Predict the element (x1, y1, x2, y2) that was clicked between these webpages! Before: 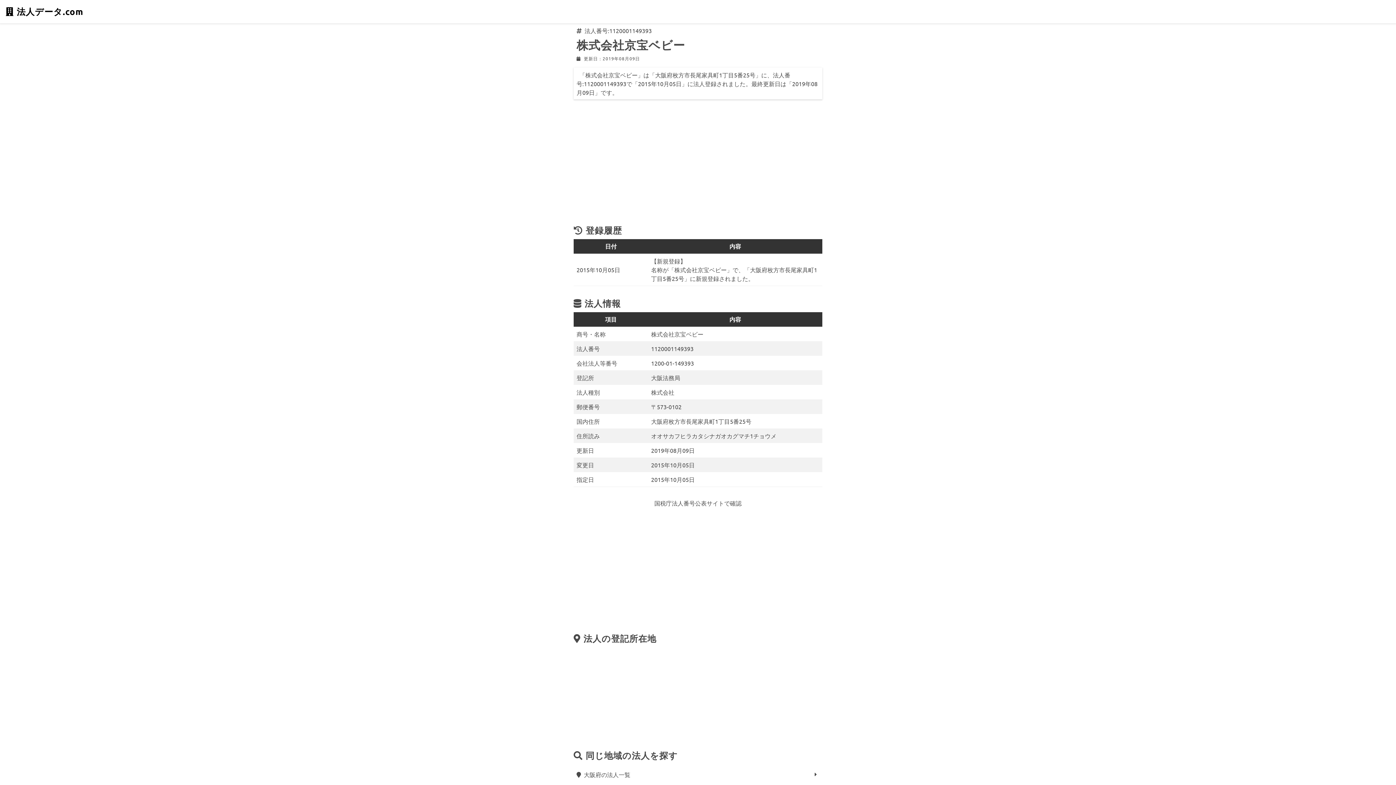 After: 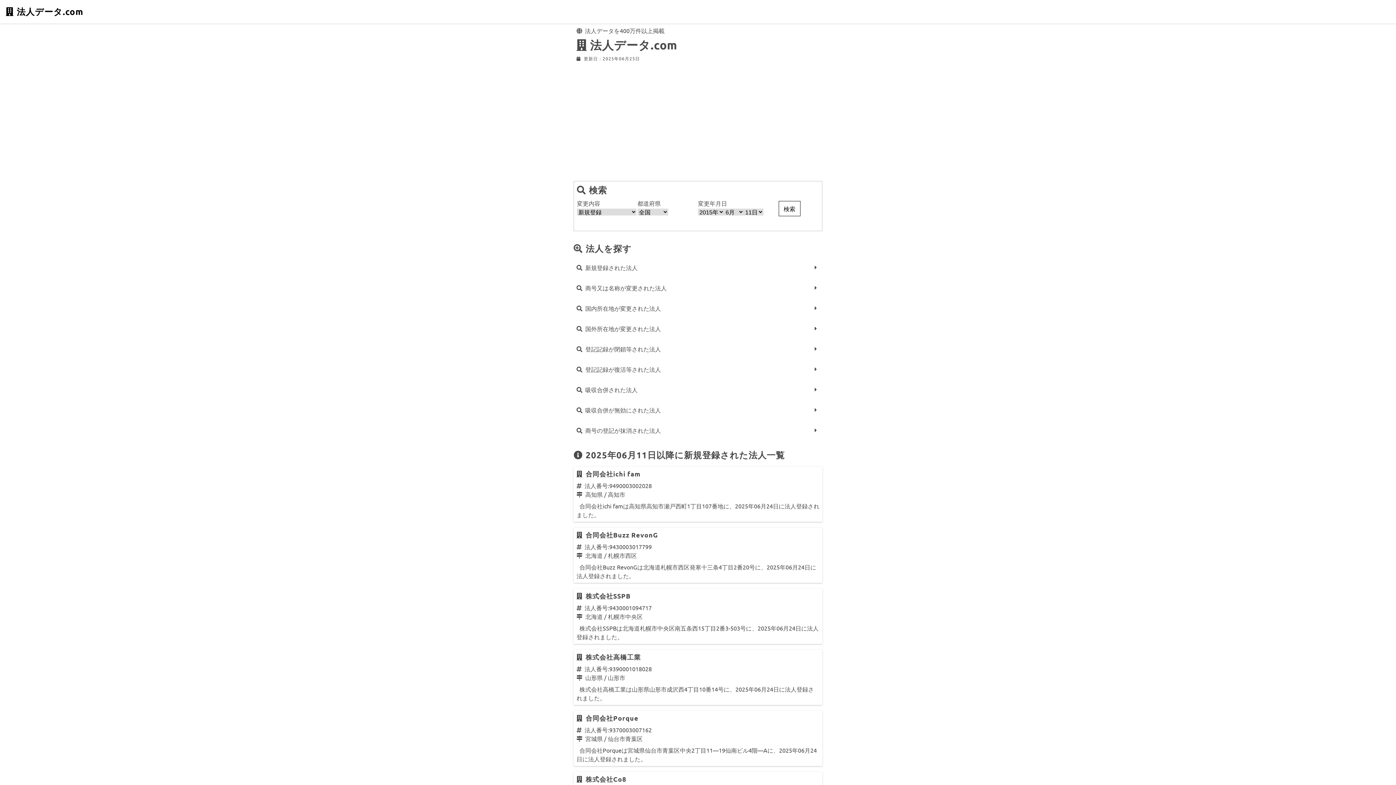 Action: label: 法人データ.com bbox: (5, 5, 83, 17)